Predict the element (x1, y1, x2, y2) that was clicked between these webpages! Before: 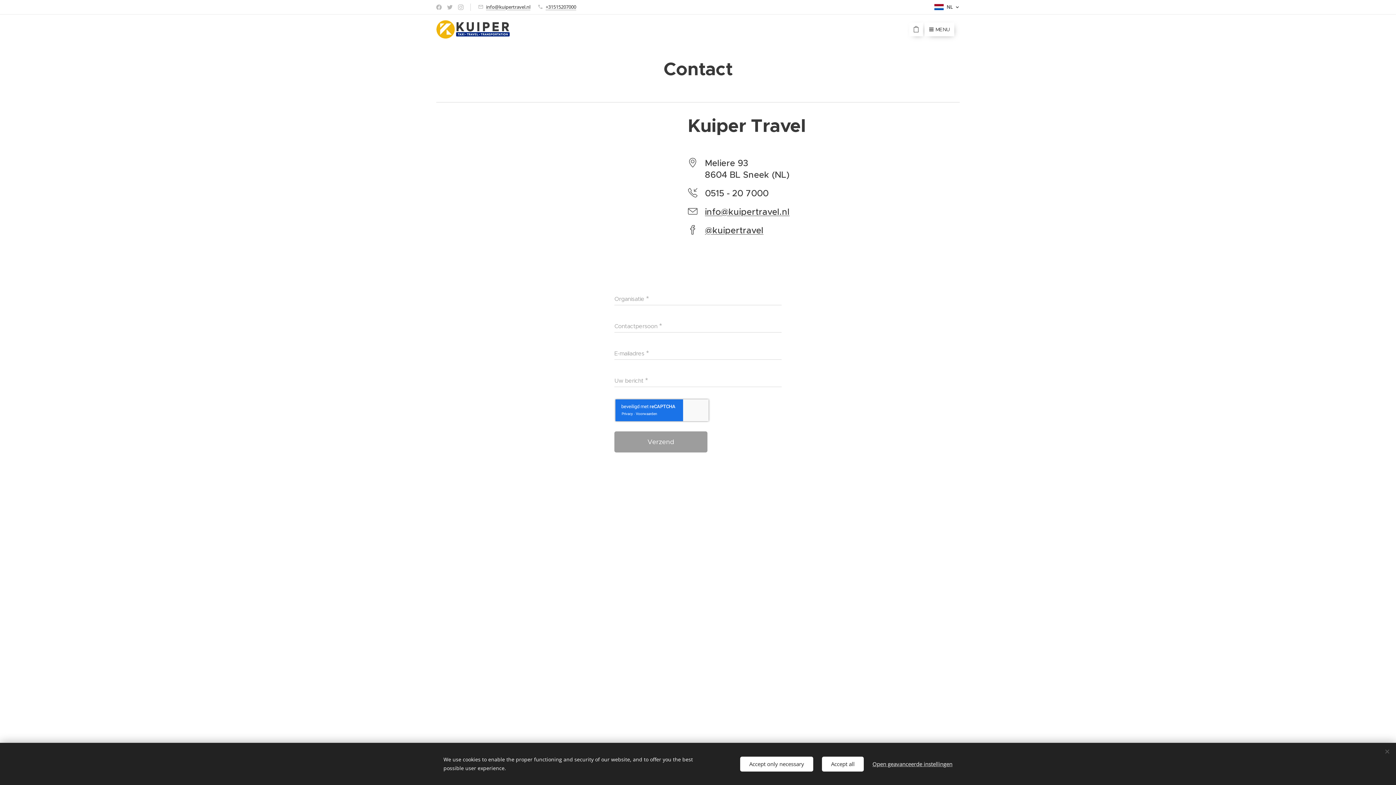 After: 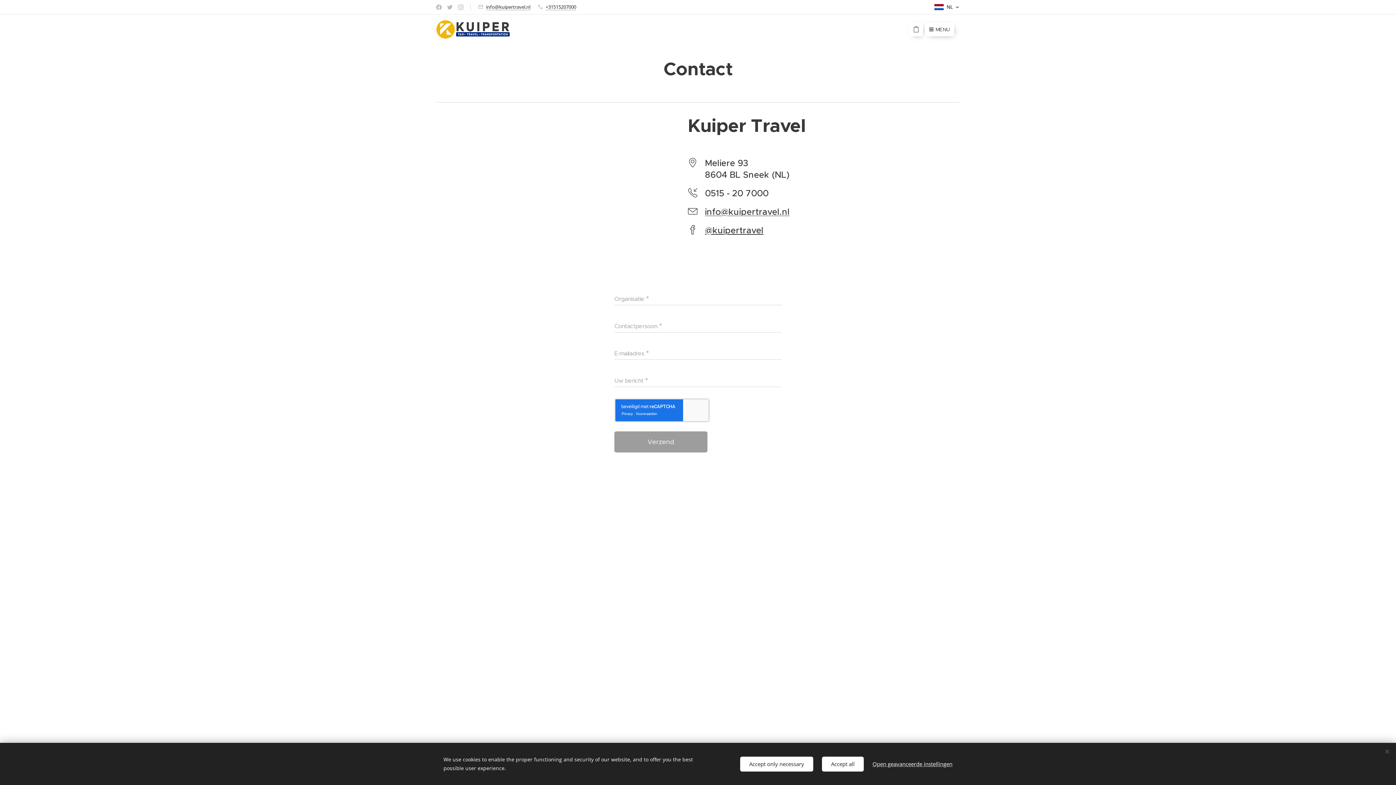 Action: label: @kuipertravel bbox: (705, 225, 763, 236)